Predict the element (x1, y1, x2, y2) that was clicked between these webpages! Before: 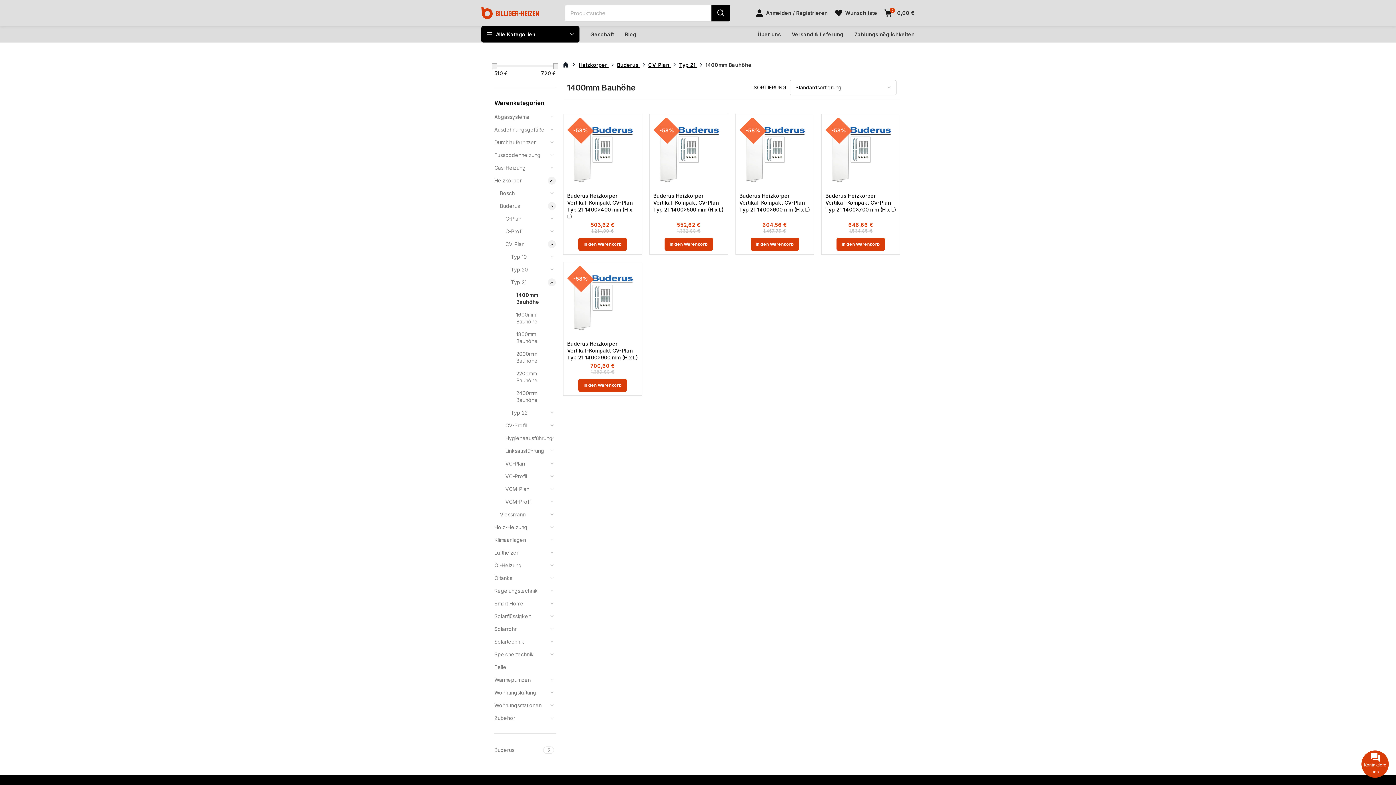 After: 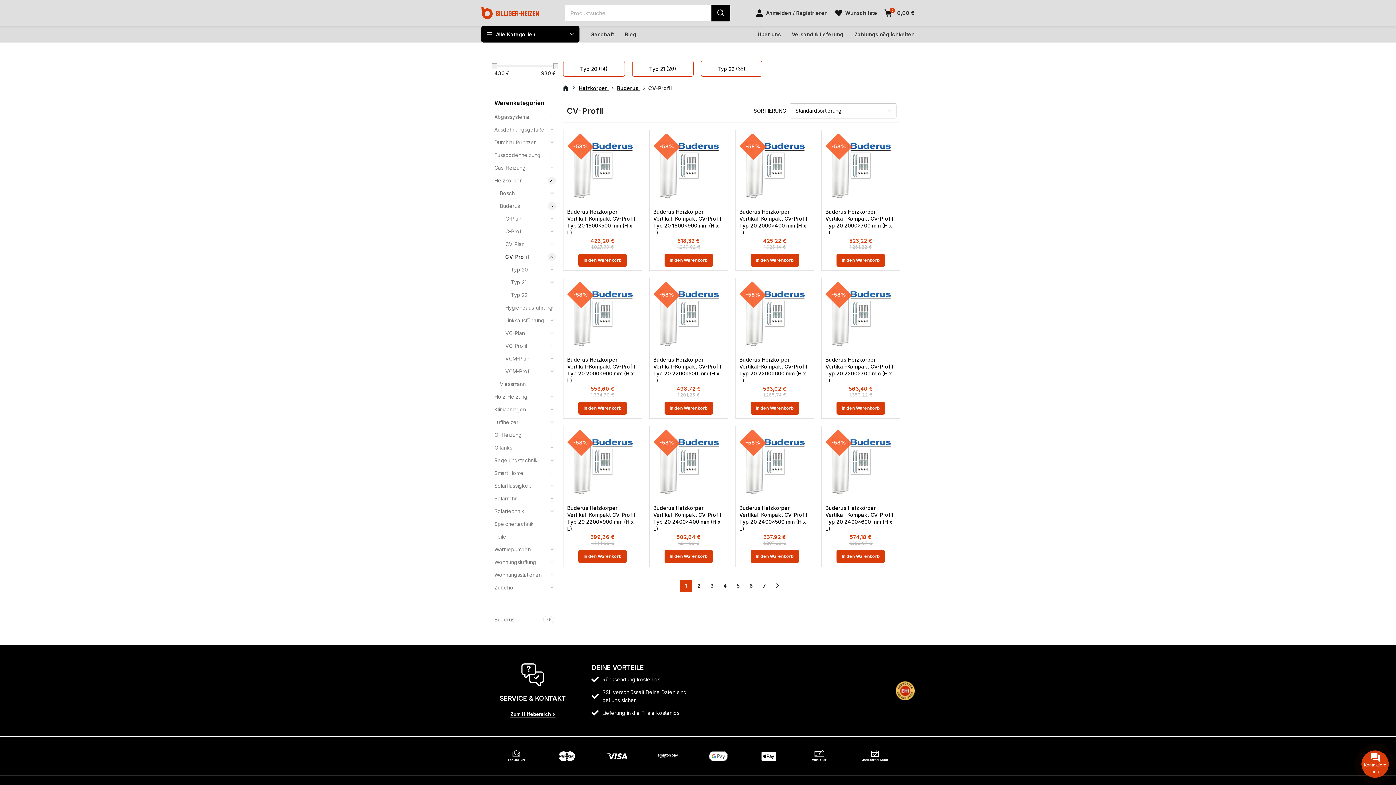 Action: bbox: (505, 419, 546, 432) label: CV-Profil